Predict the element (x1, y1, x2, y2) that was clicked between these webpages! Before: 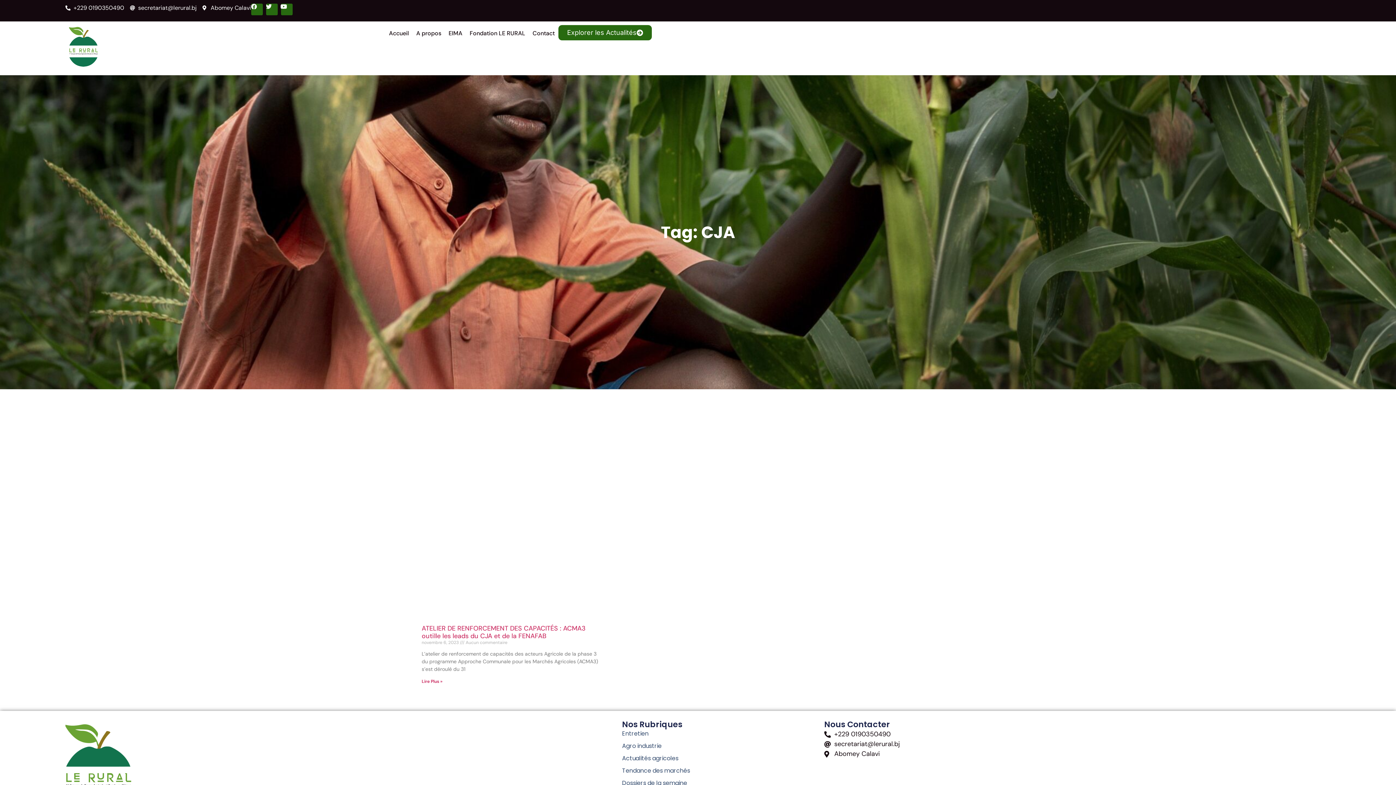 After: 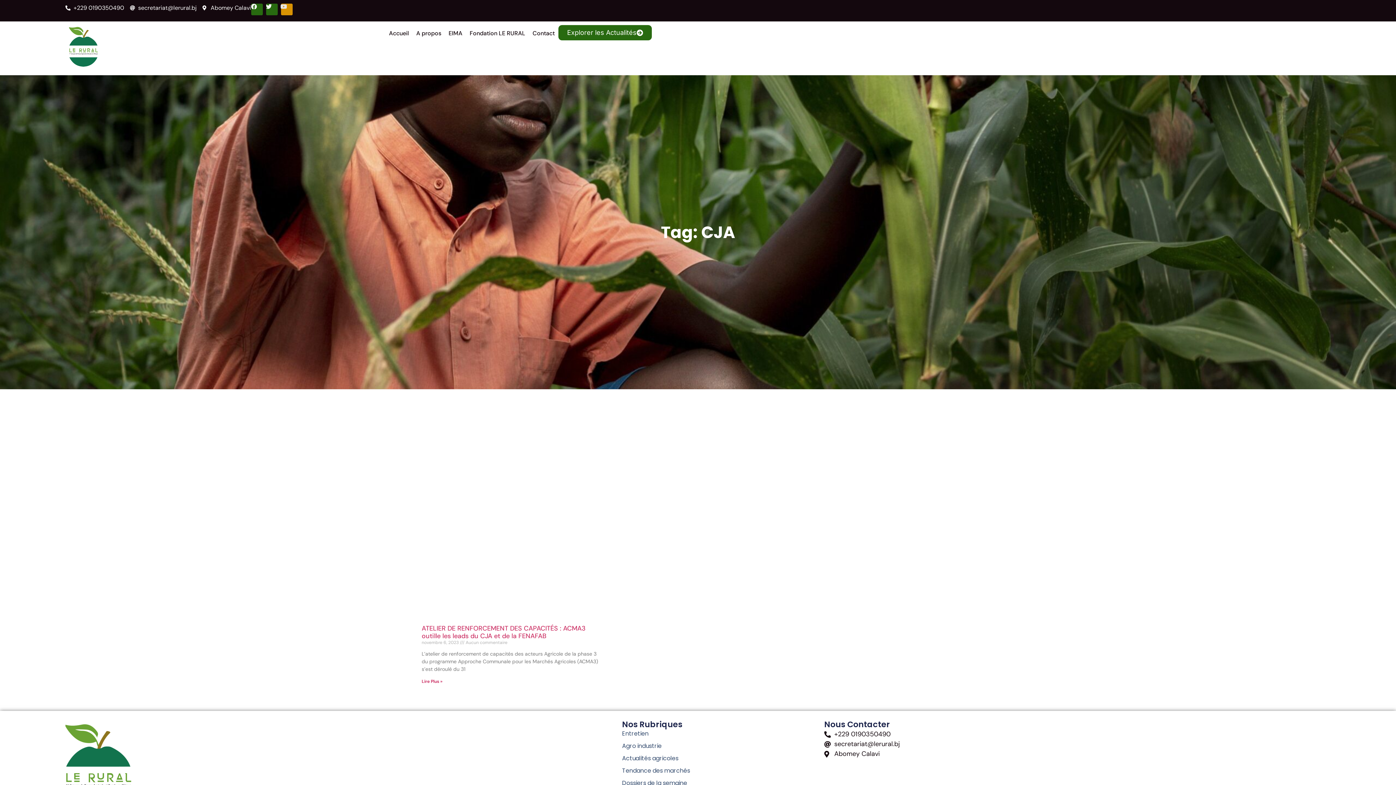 Action: bbox: (280, 3, 292, 15) label: Youtube